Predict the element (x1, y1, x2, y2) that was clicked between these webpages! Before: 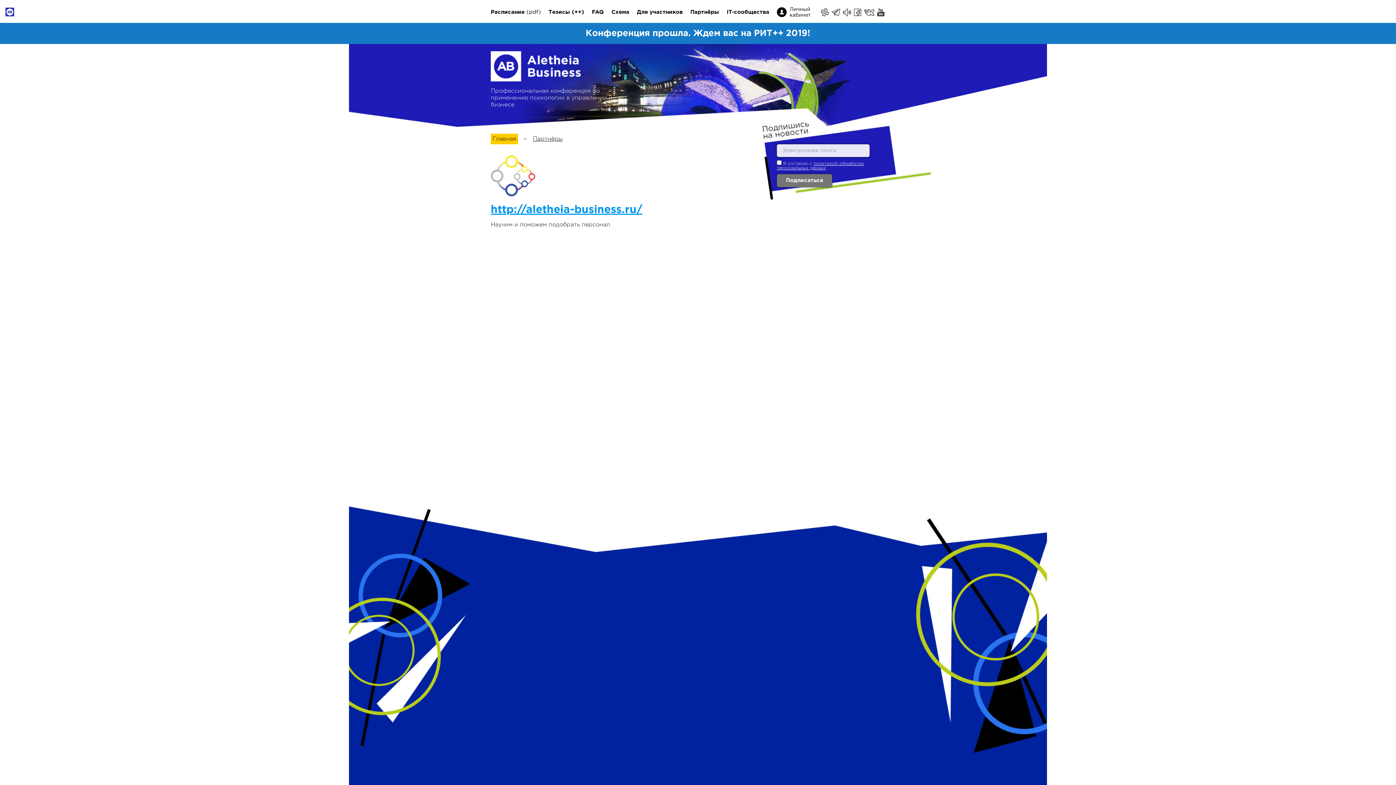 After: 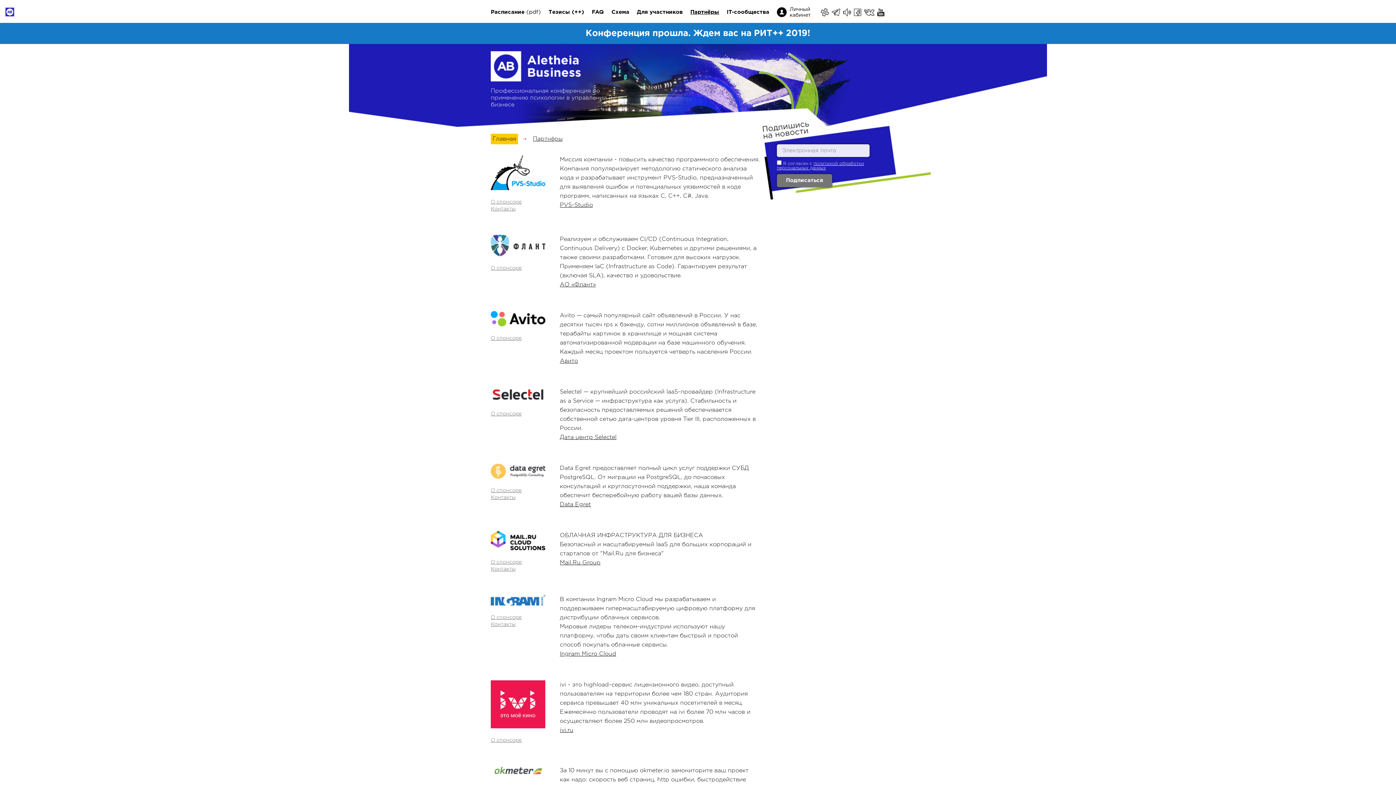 Action: bbox: (533, 136, 562, 141) label: Партнёры